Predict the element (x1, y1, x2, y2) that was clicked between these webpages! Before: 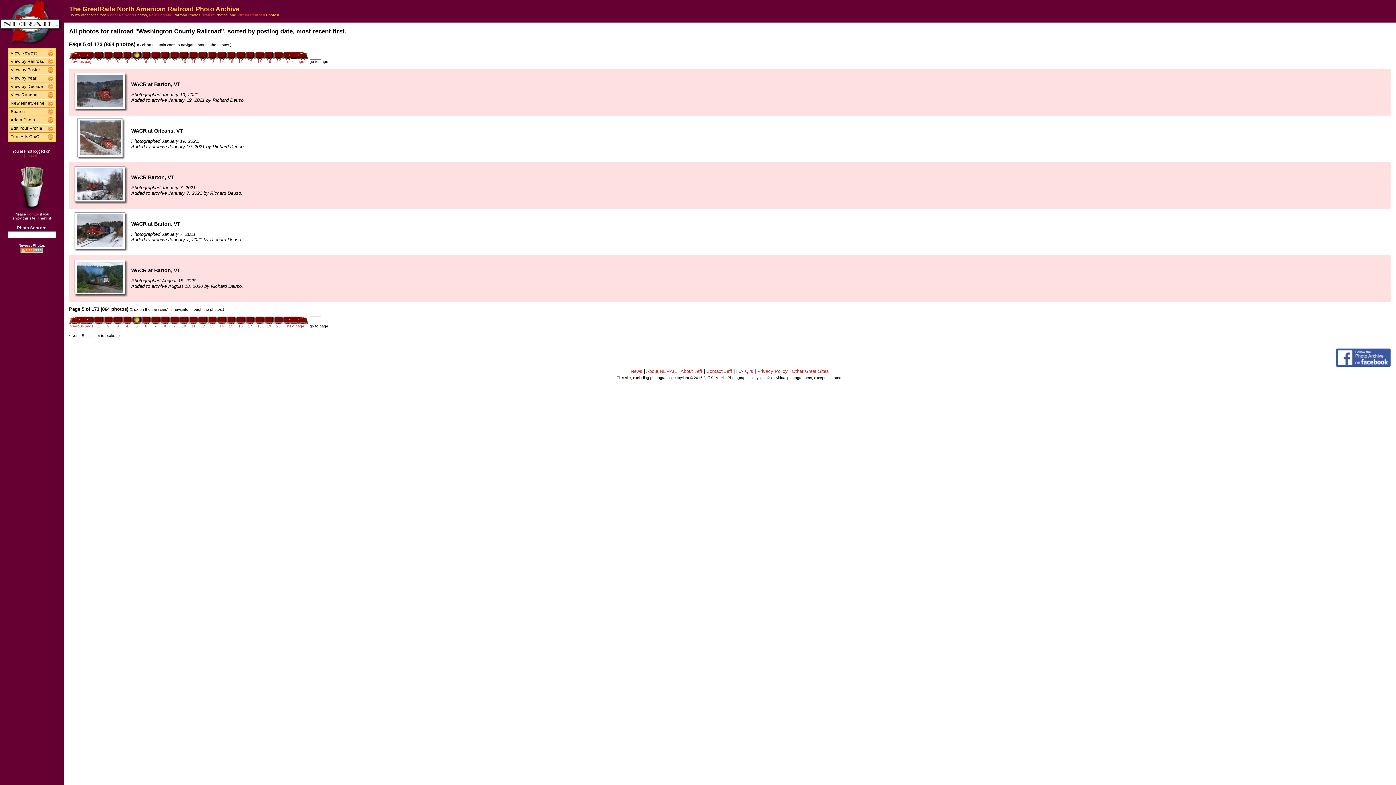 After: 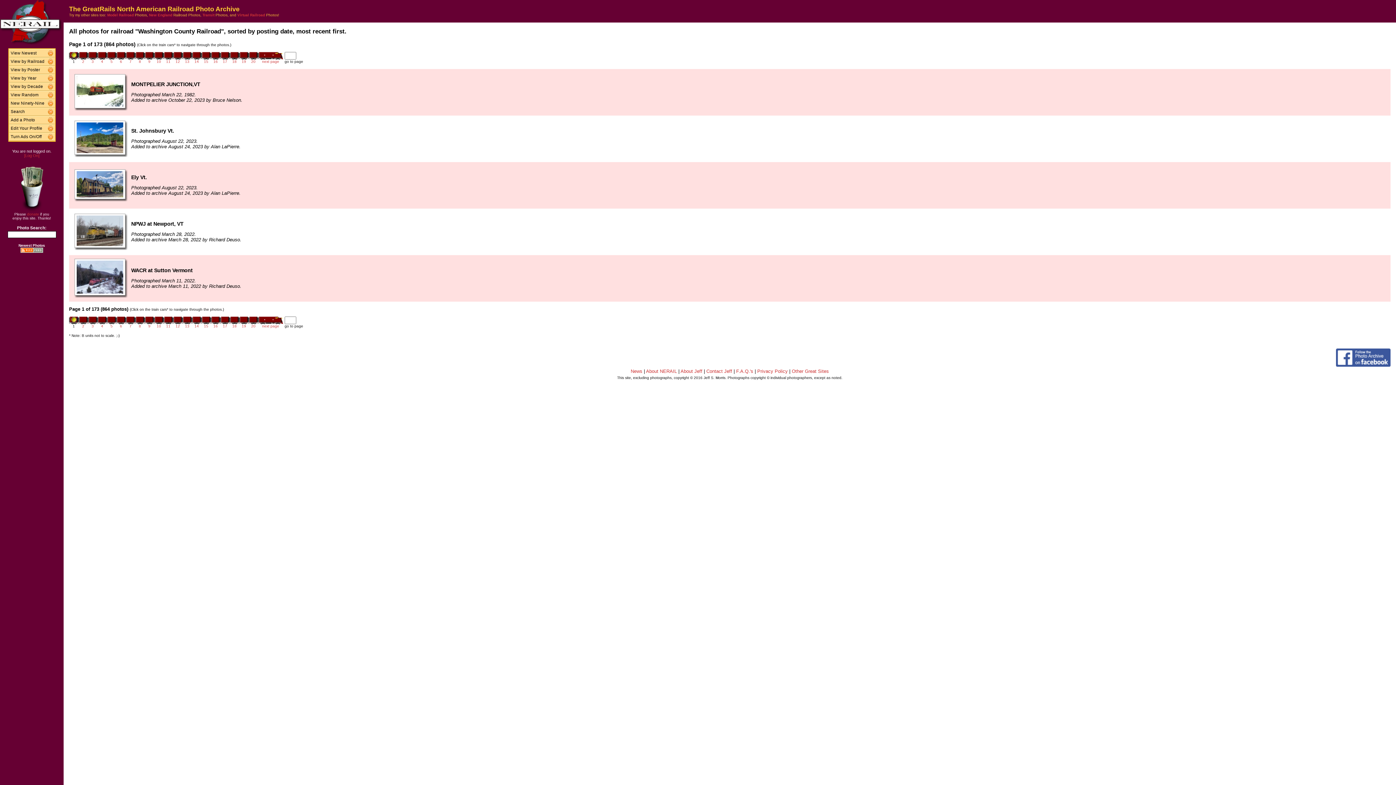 Action: bbox: (97, 58, 100, 63) label: 1